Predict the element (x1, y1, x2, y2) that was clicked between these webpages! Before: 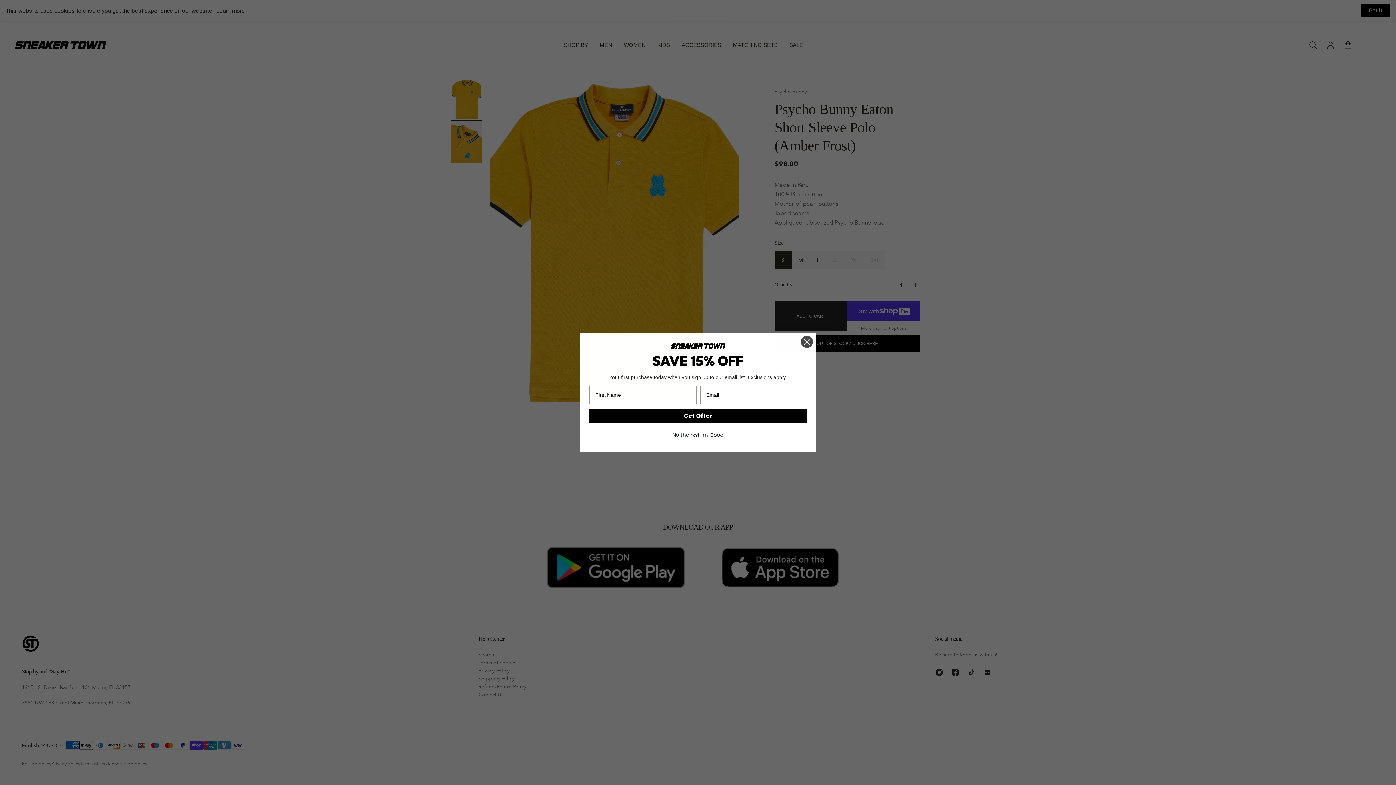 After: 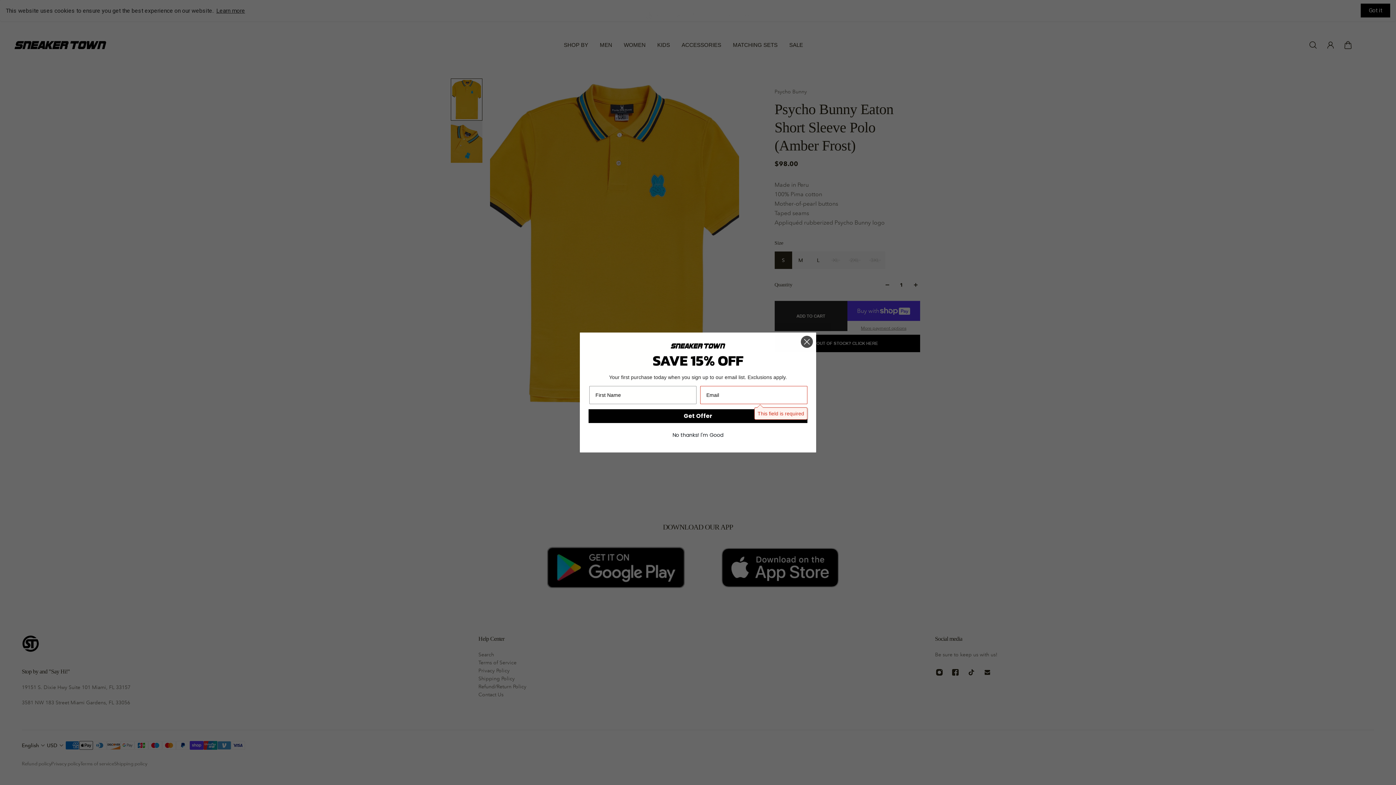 Action: label: Get Offer bbox: (588, 409, 807, 423)